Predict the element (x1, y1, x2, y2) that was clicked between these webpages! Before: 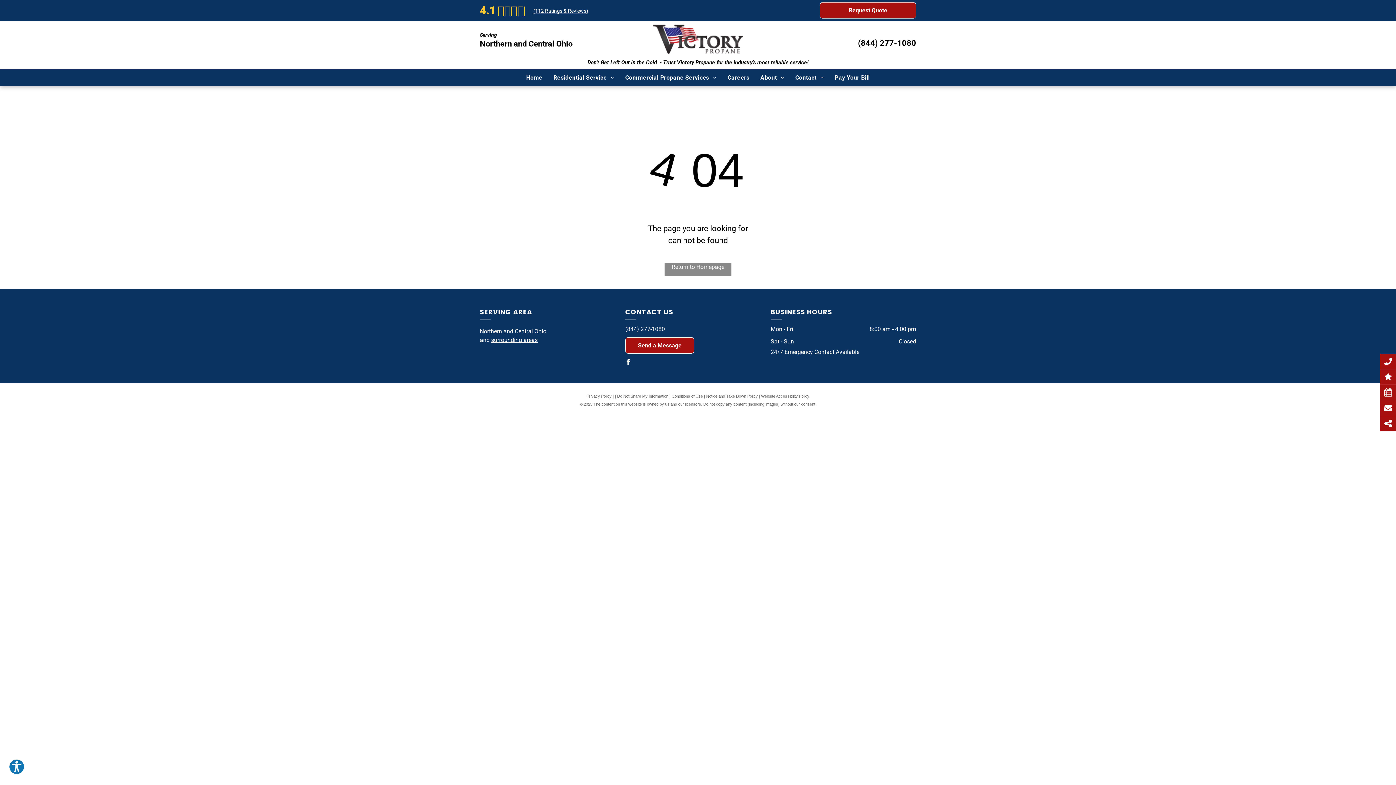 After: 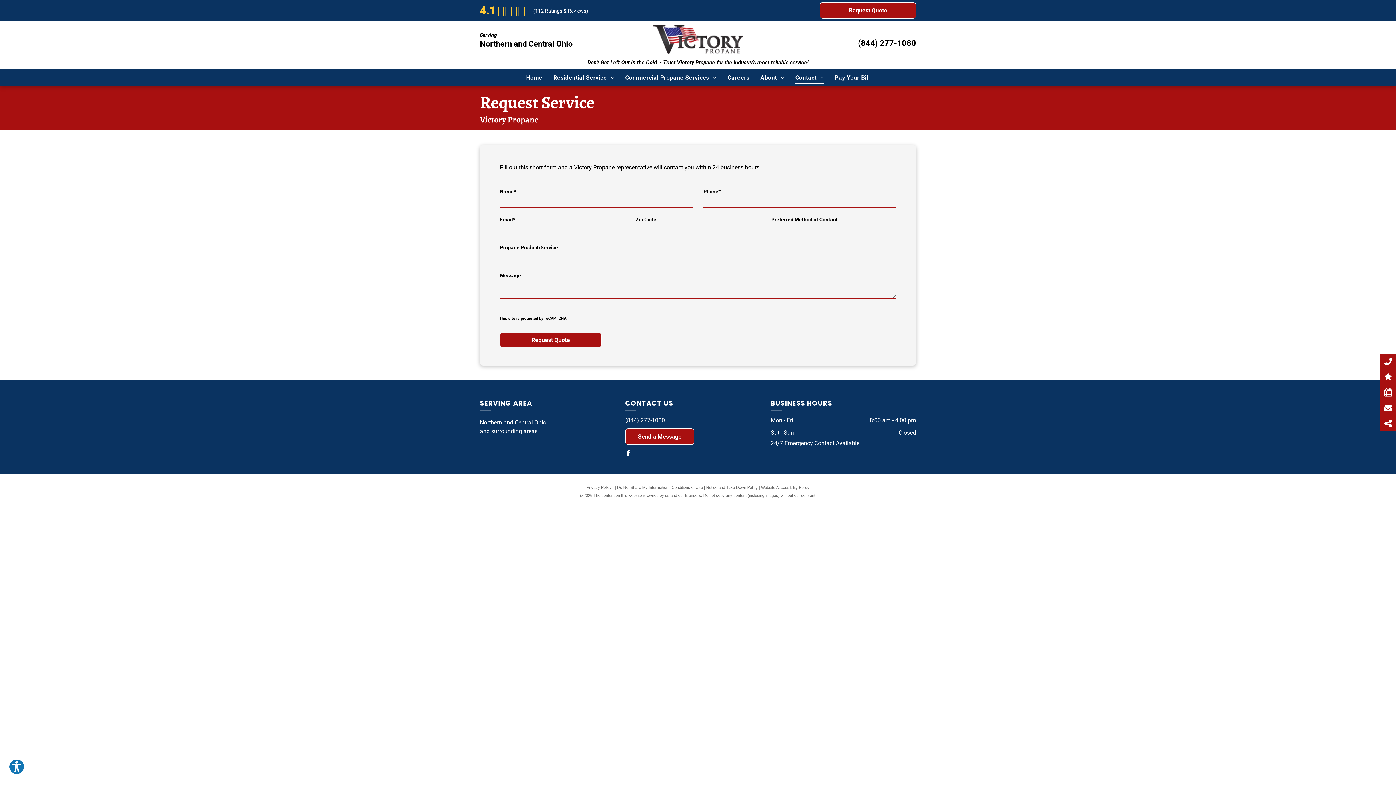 Action: bbox: (1380, 388, 1396, 396)